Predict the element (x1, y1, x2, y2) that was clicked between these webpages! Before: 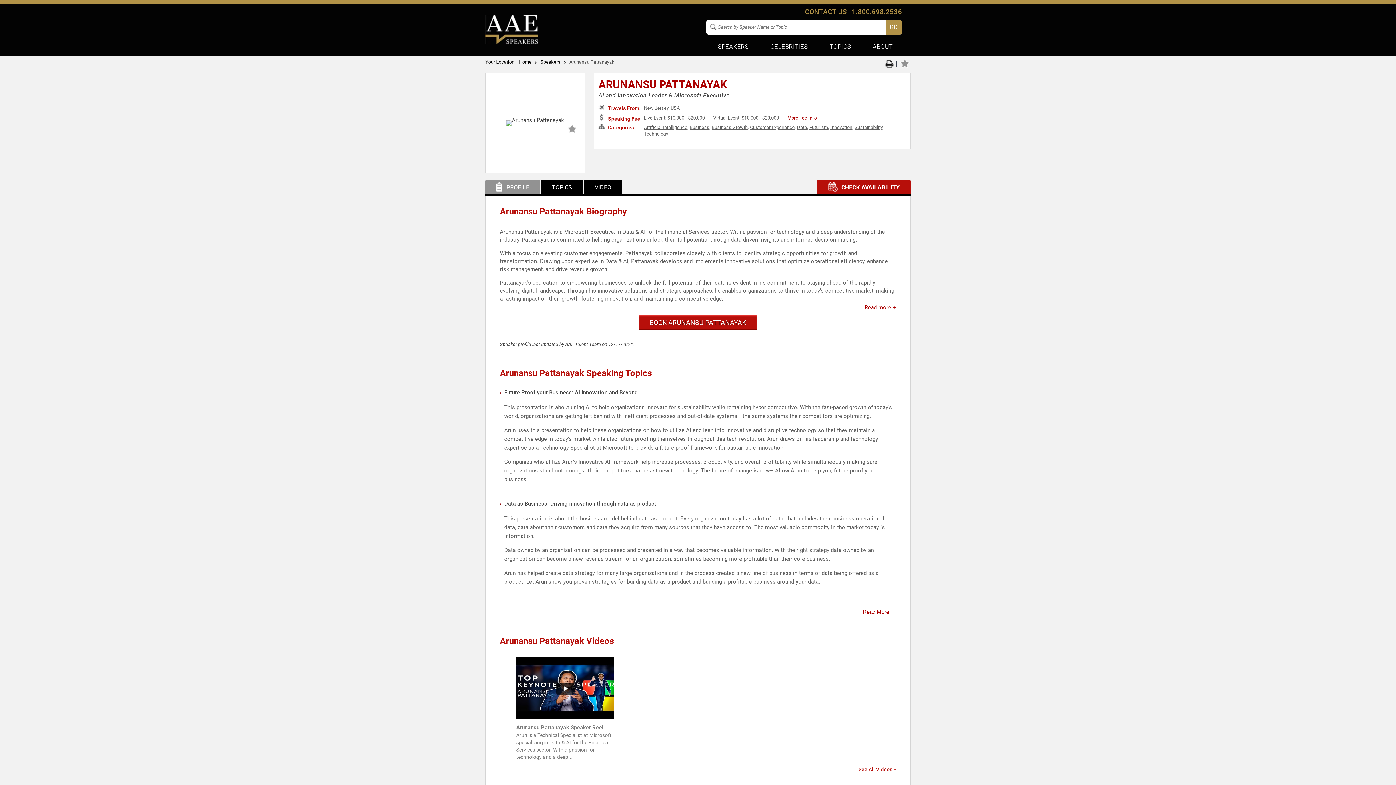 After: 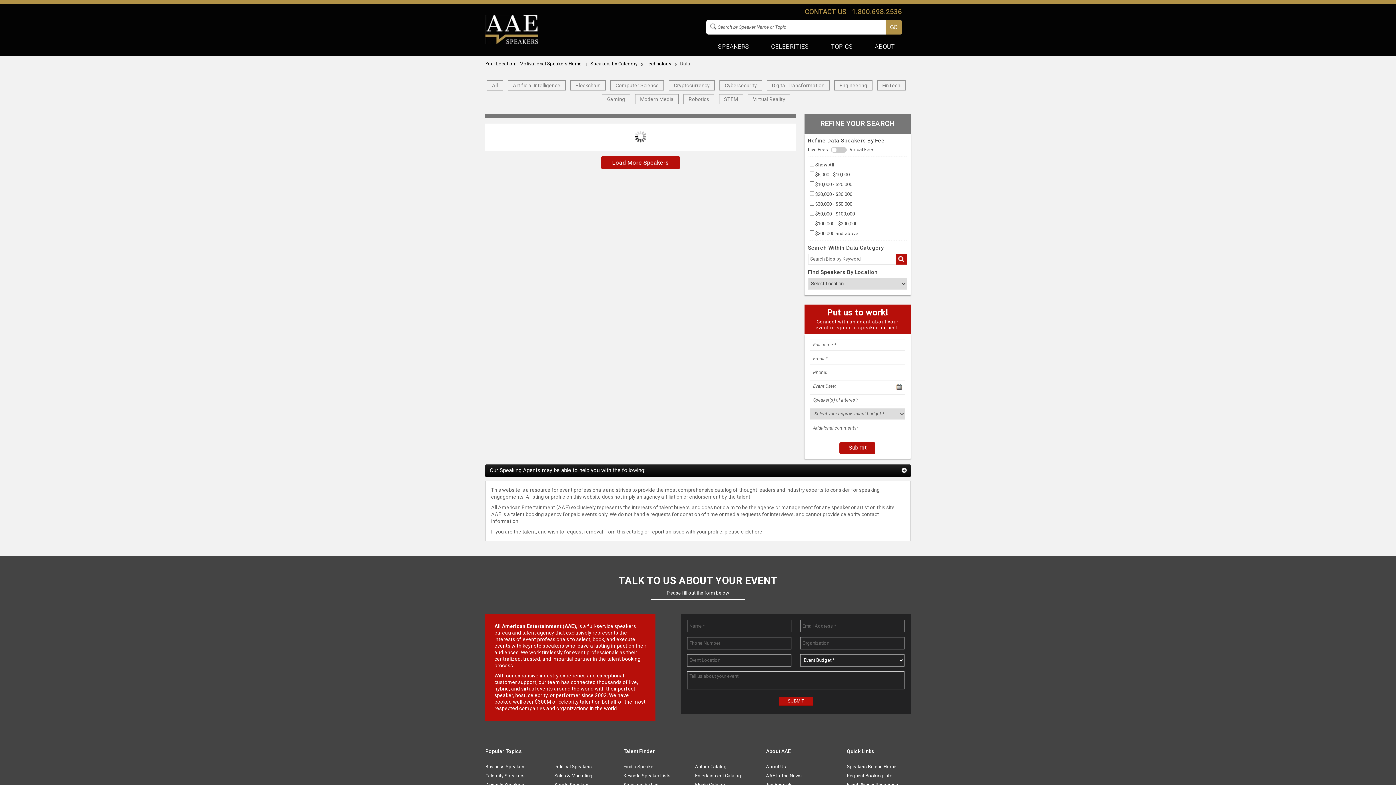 Action: bbox: (797, 124, 807, 130) label: Data